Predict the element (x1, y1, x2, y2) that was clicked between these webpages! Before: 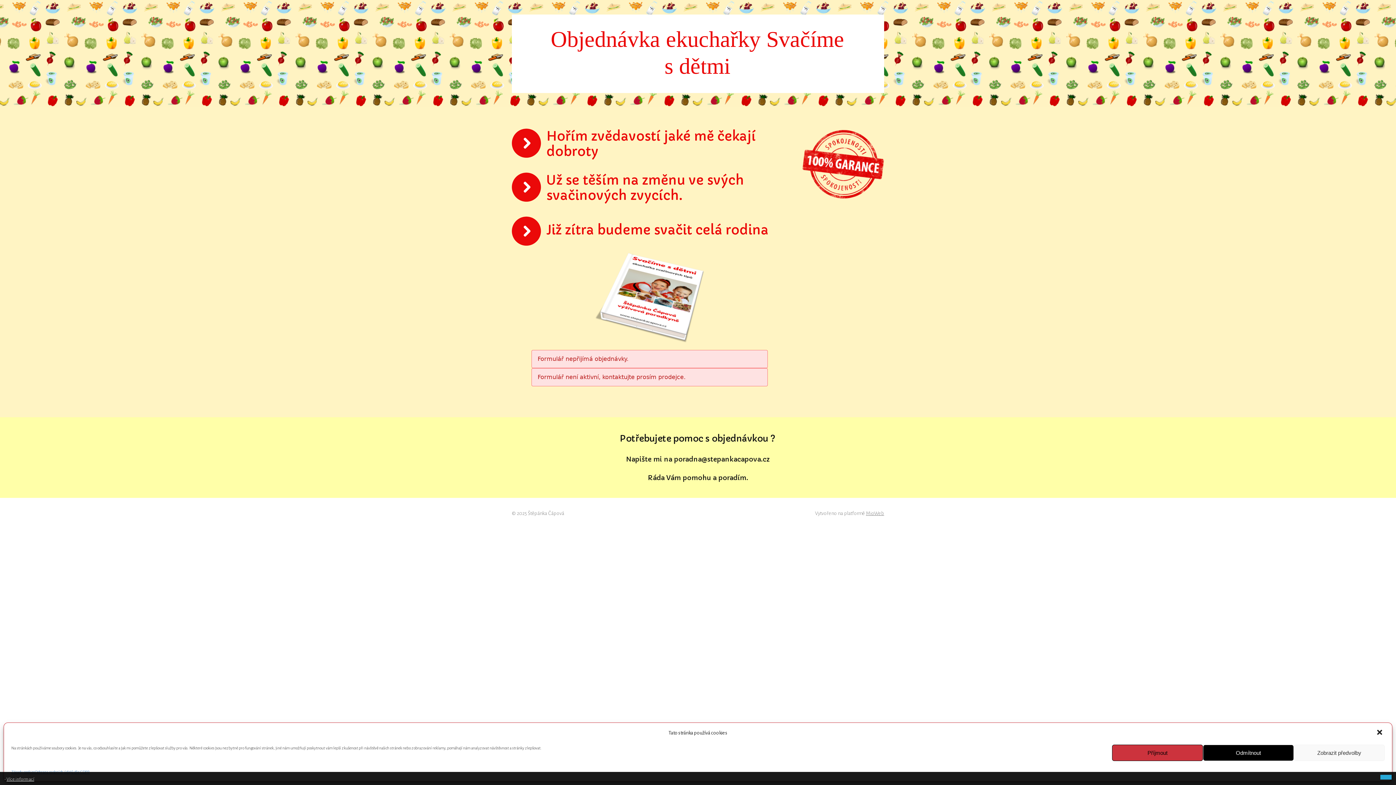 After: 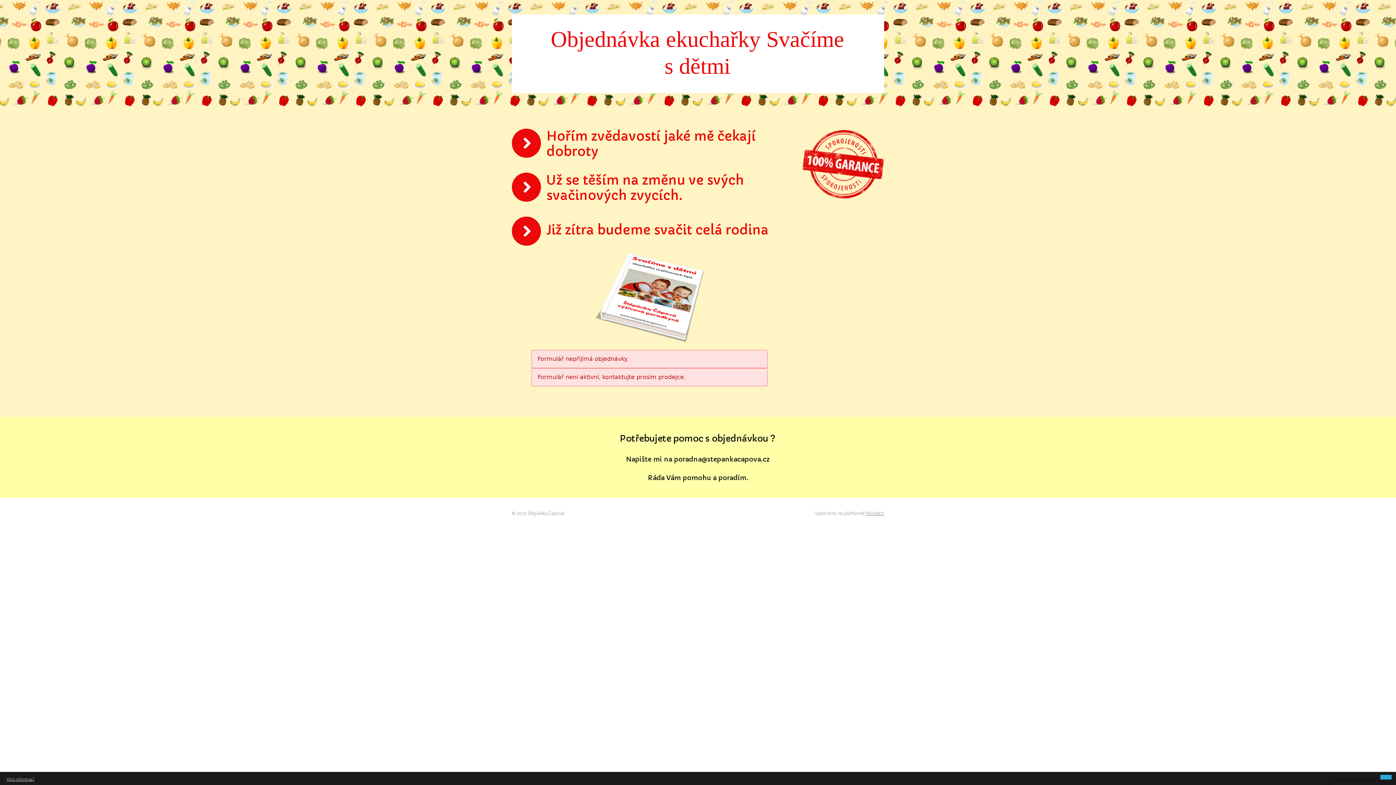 Action: label: Odmítnout bbox: (1203, 745, 1294, 761)